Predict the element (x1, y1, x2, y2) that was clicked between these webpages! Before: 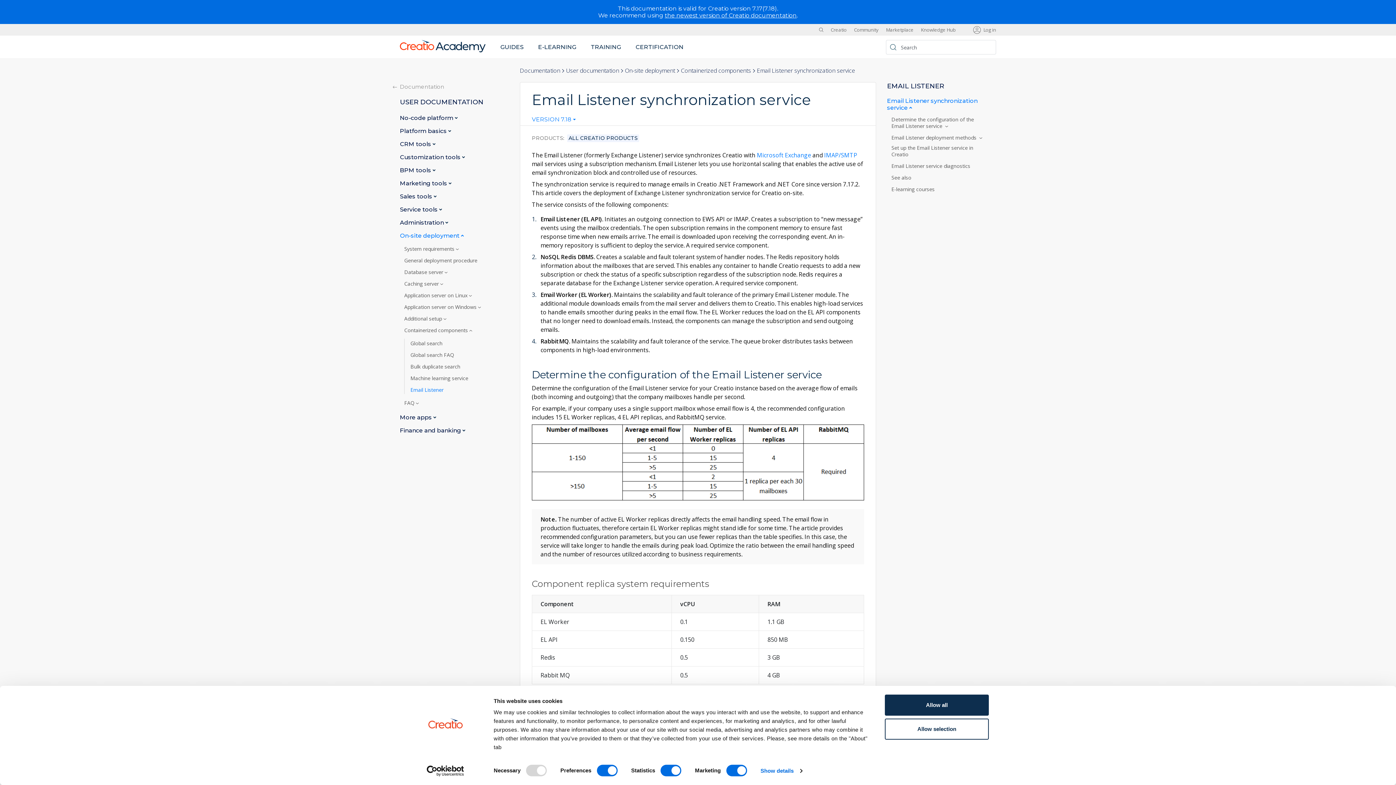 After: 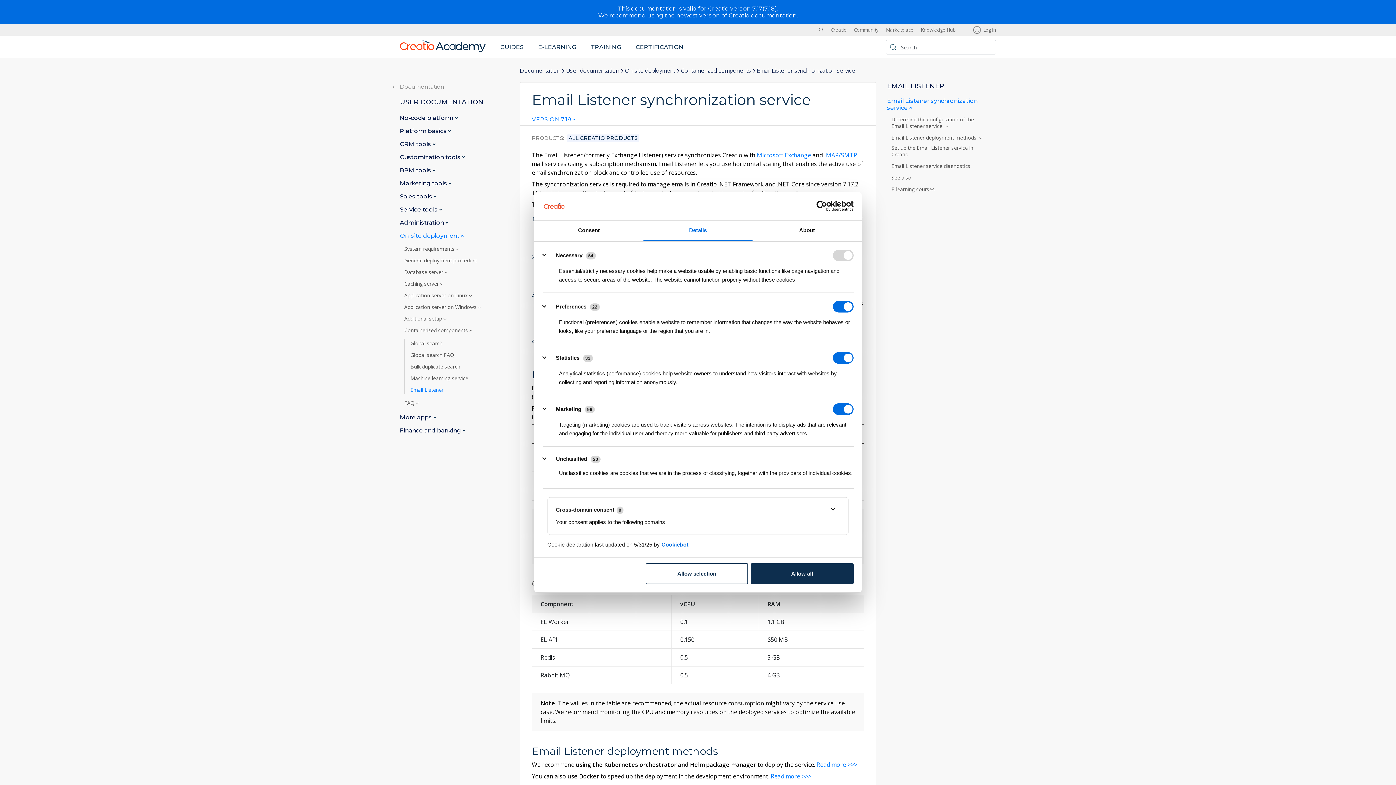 Action: bbox: (760, 765, 802, 776) label: Show details